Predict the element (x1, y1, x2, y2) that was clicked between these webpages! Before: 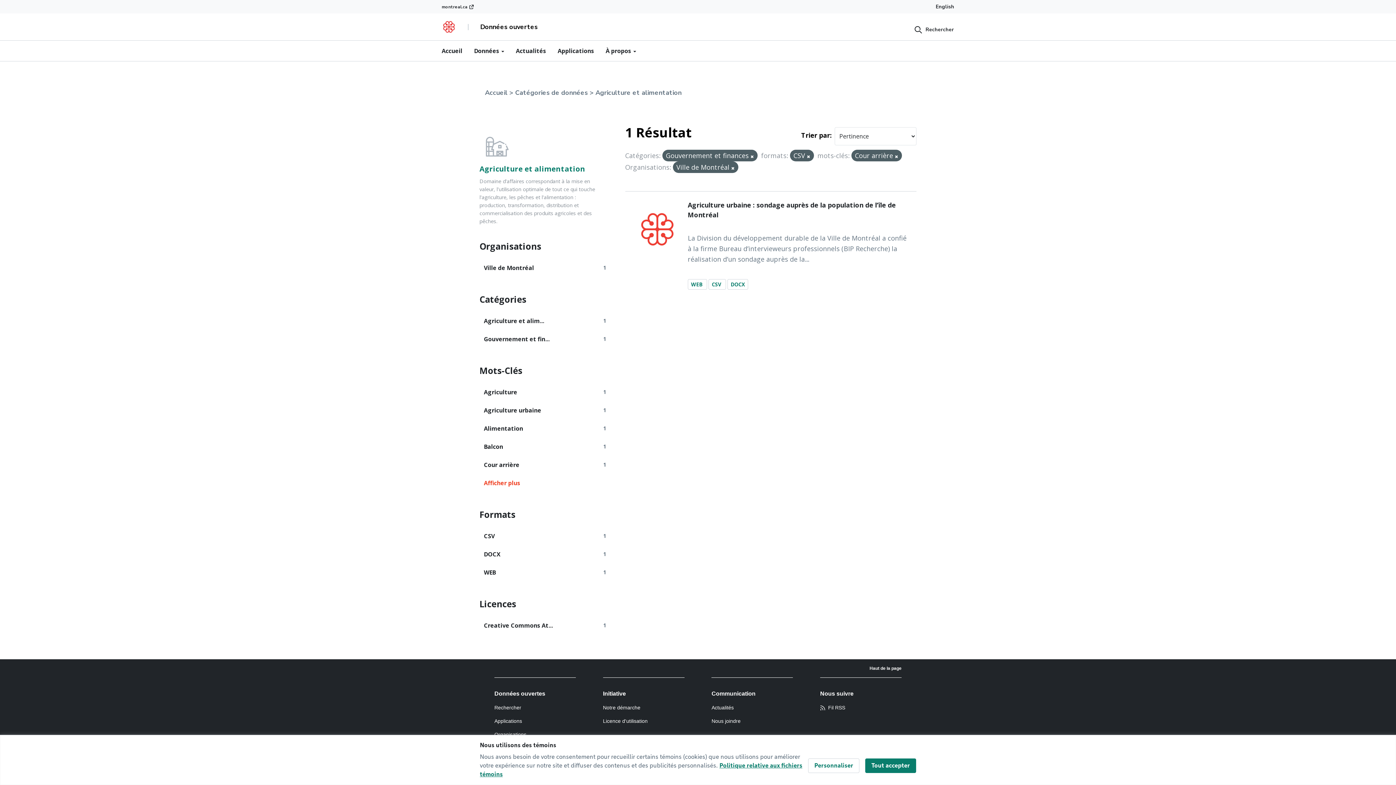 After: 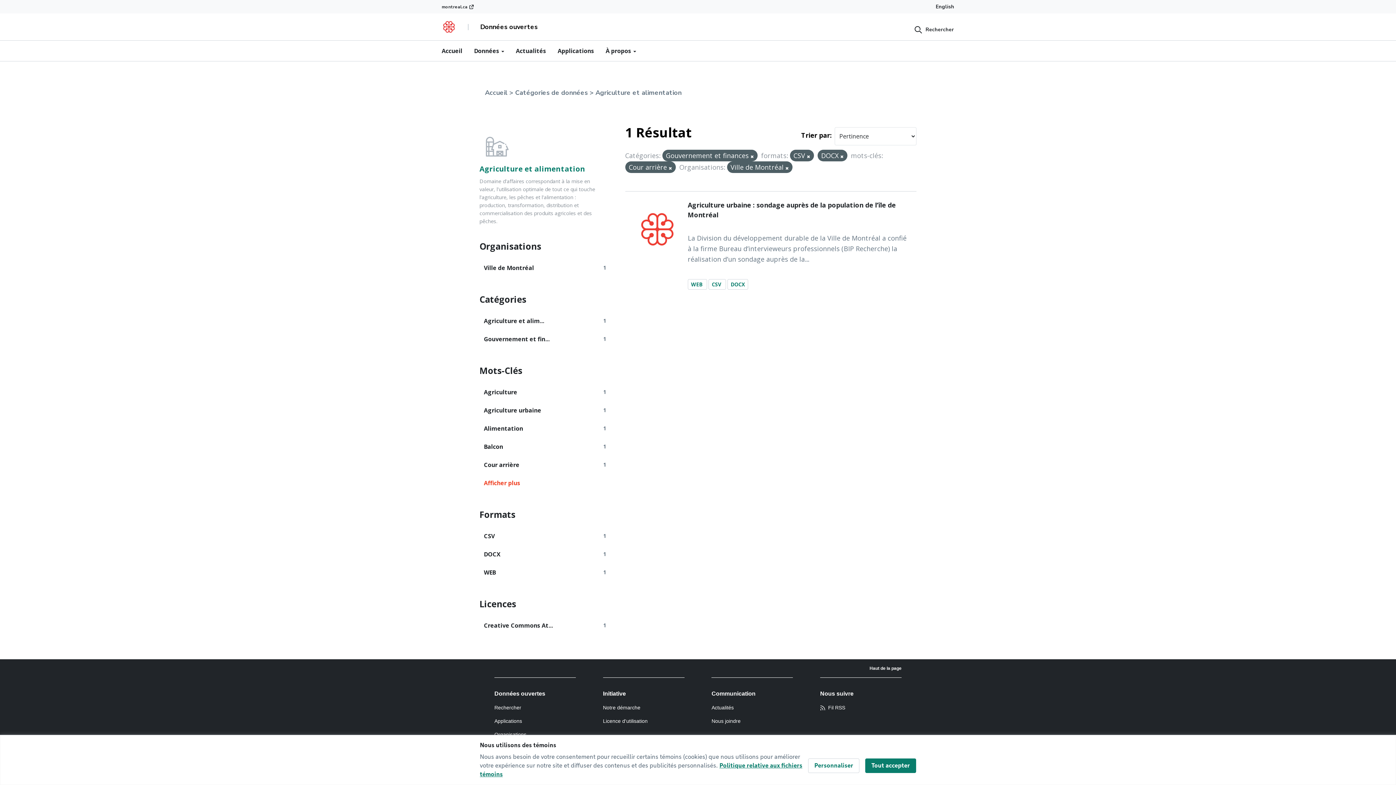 Action: label: DOCX bbox: (479, 545, 599, 563)